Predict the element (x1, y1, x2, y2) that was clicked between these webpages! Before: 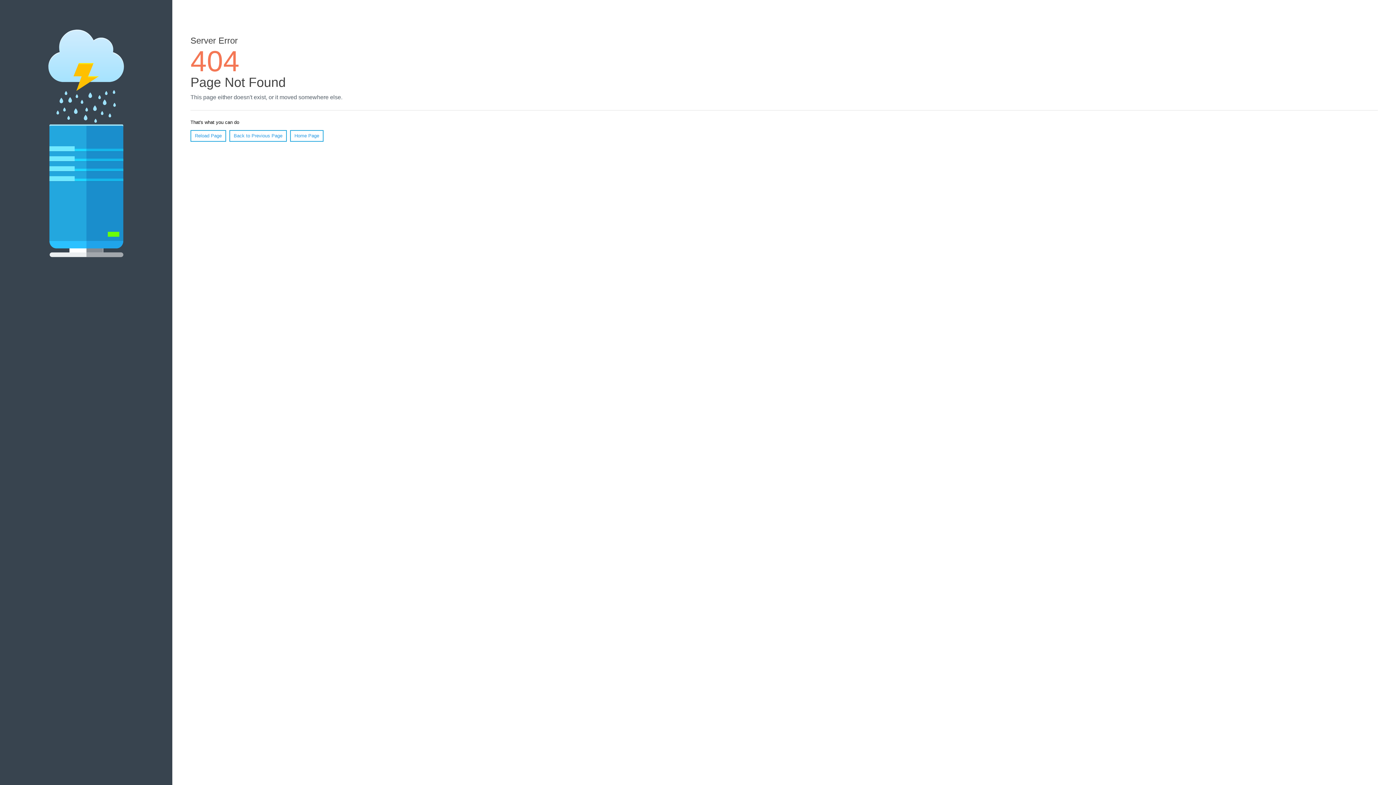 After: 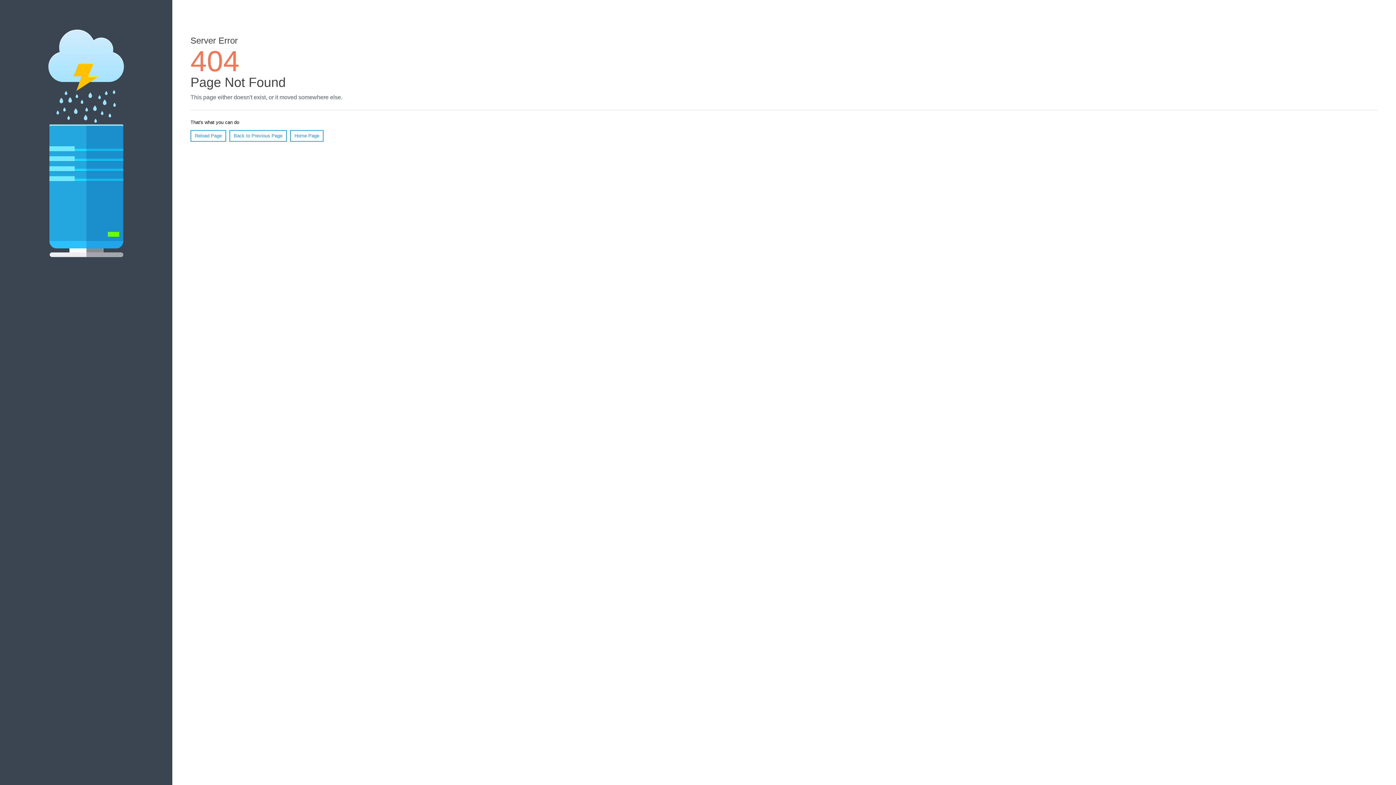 Action: bbox: (190, 130, 226, 141) label: Reload Page